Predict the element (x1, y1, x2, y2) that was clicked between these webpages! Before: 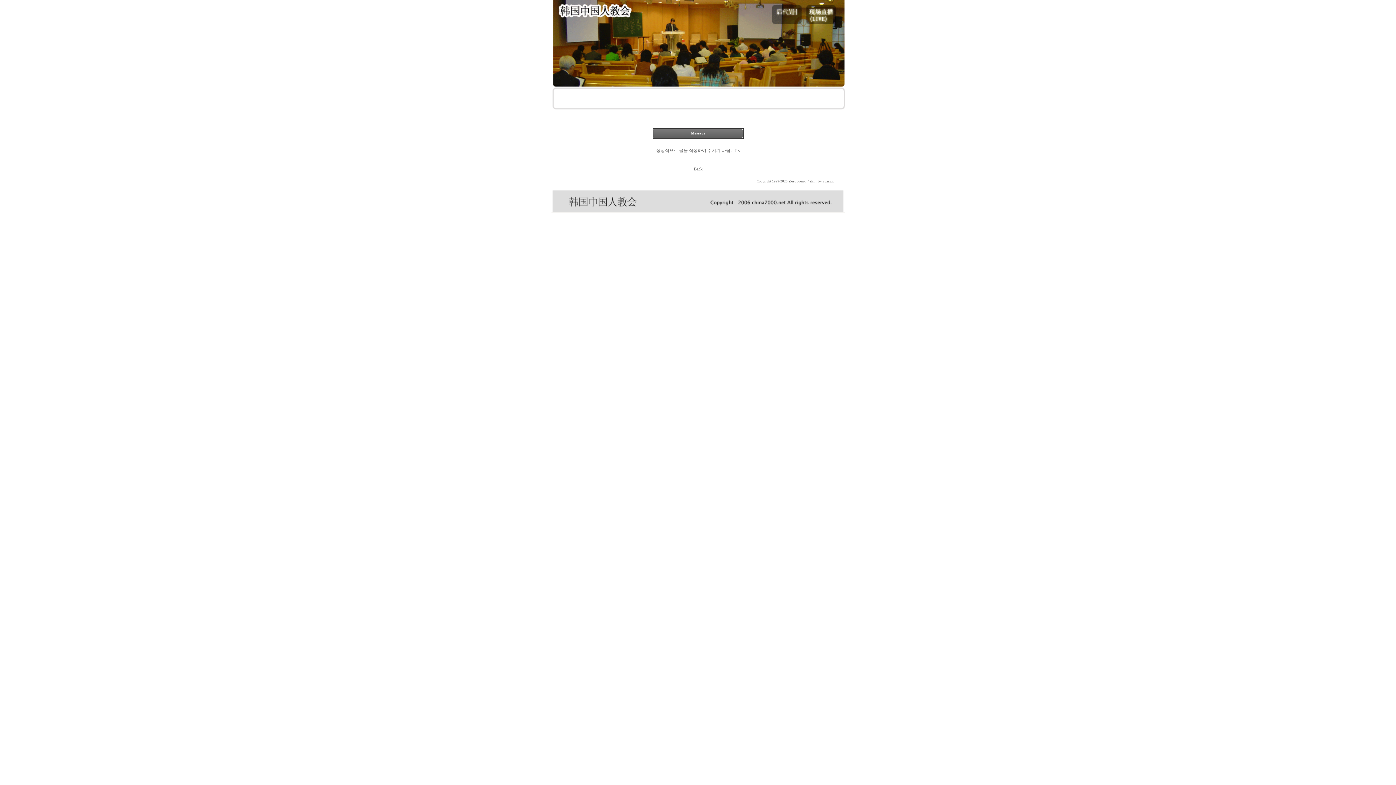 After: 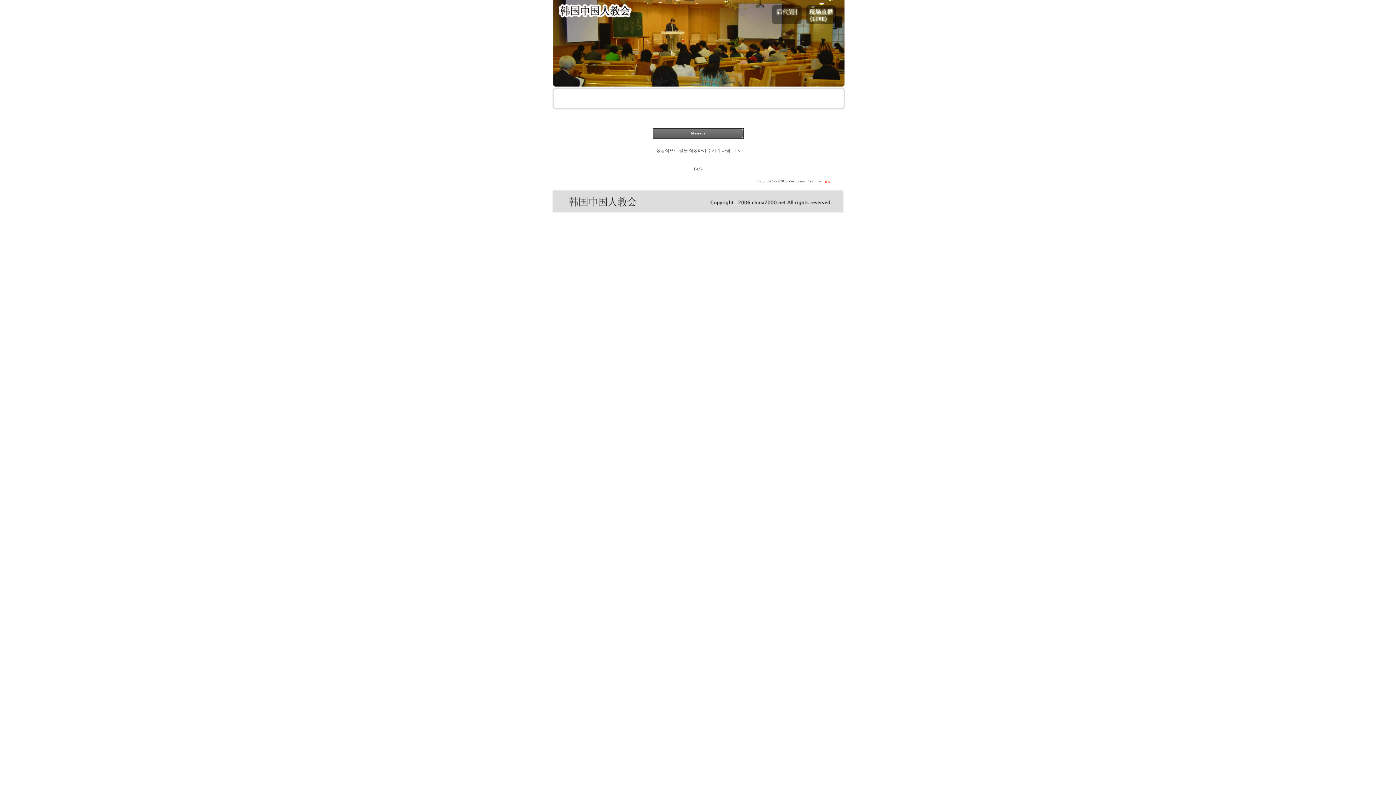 Action: label: ruiszin bbox: (823, 179, 834, 183)